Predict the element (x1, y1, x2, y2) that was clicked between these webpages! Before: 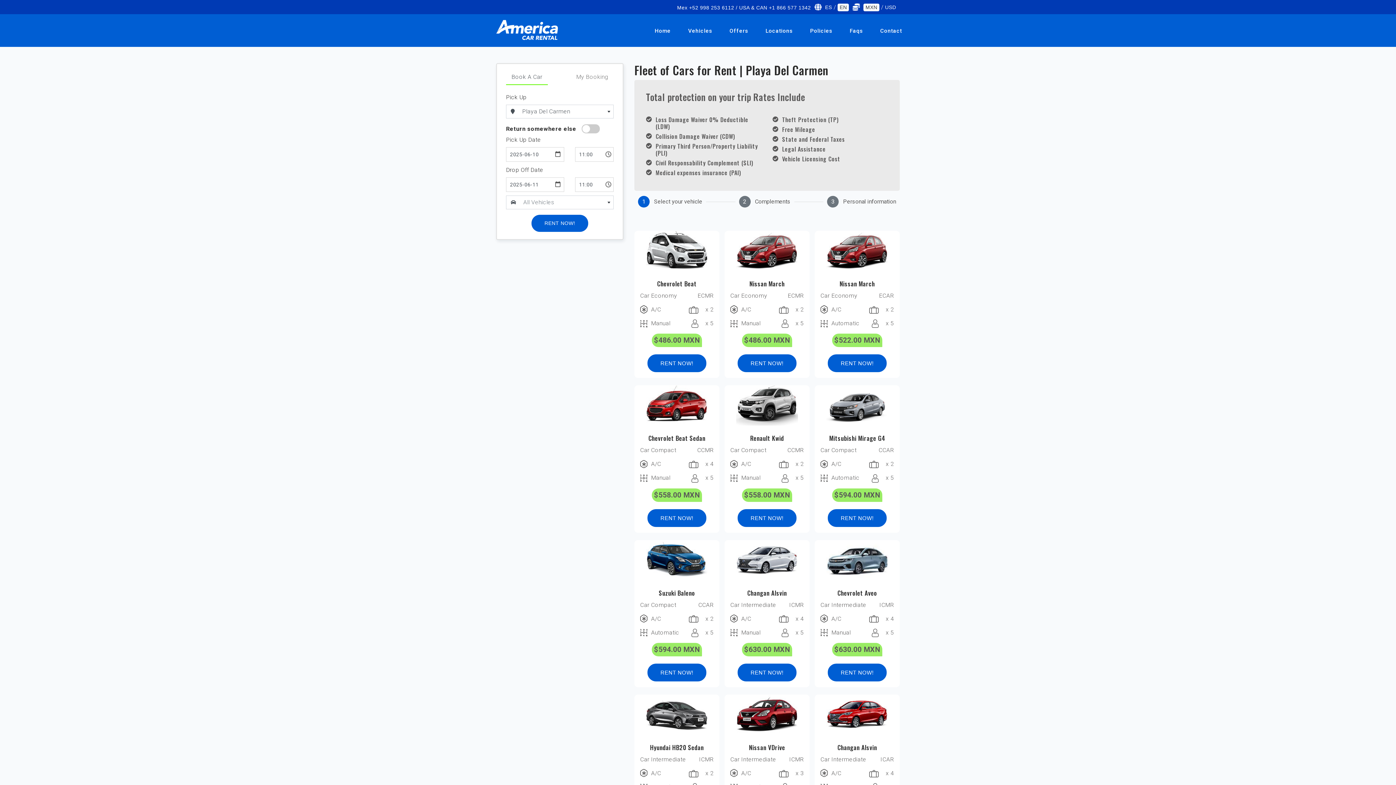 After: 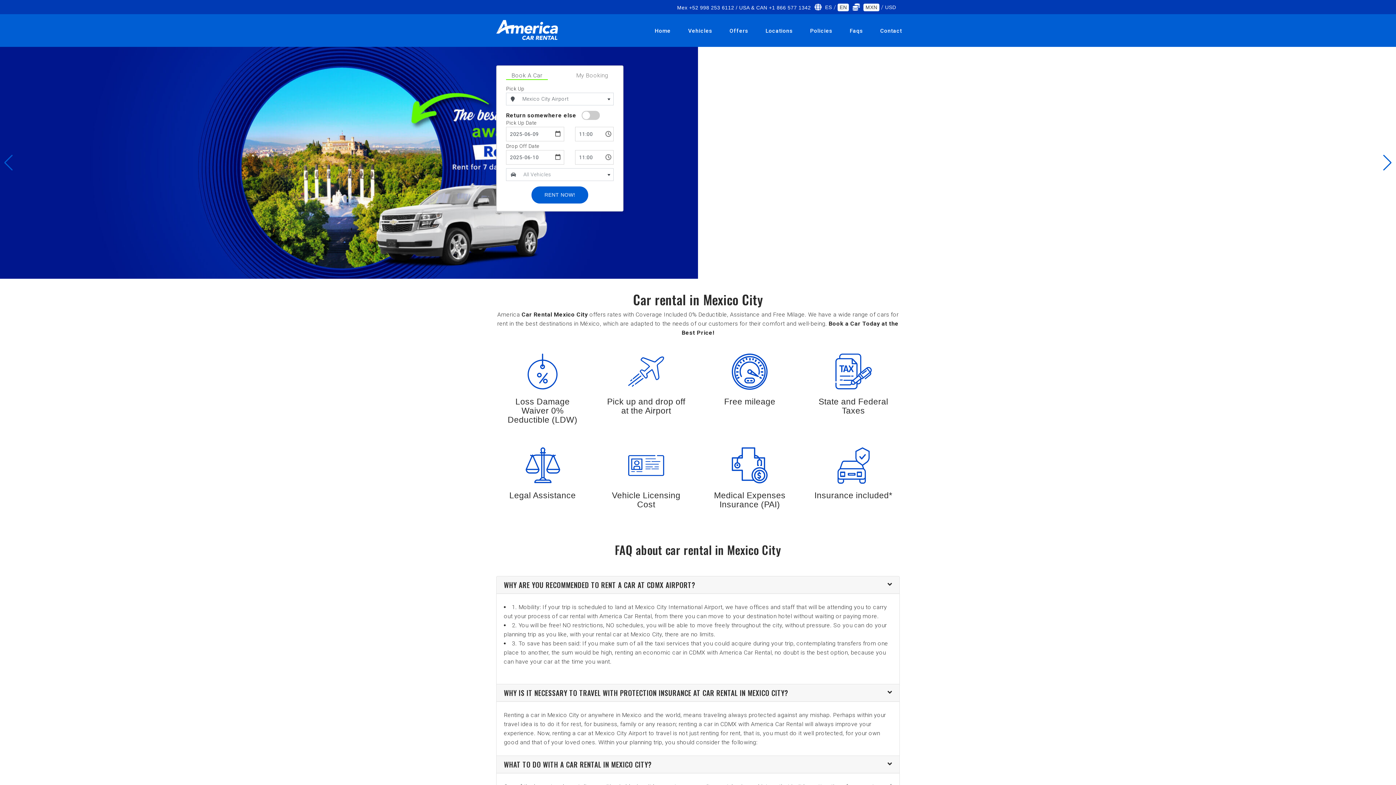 Action: label: Home bbox: (646, 23, 679, 37)